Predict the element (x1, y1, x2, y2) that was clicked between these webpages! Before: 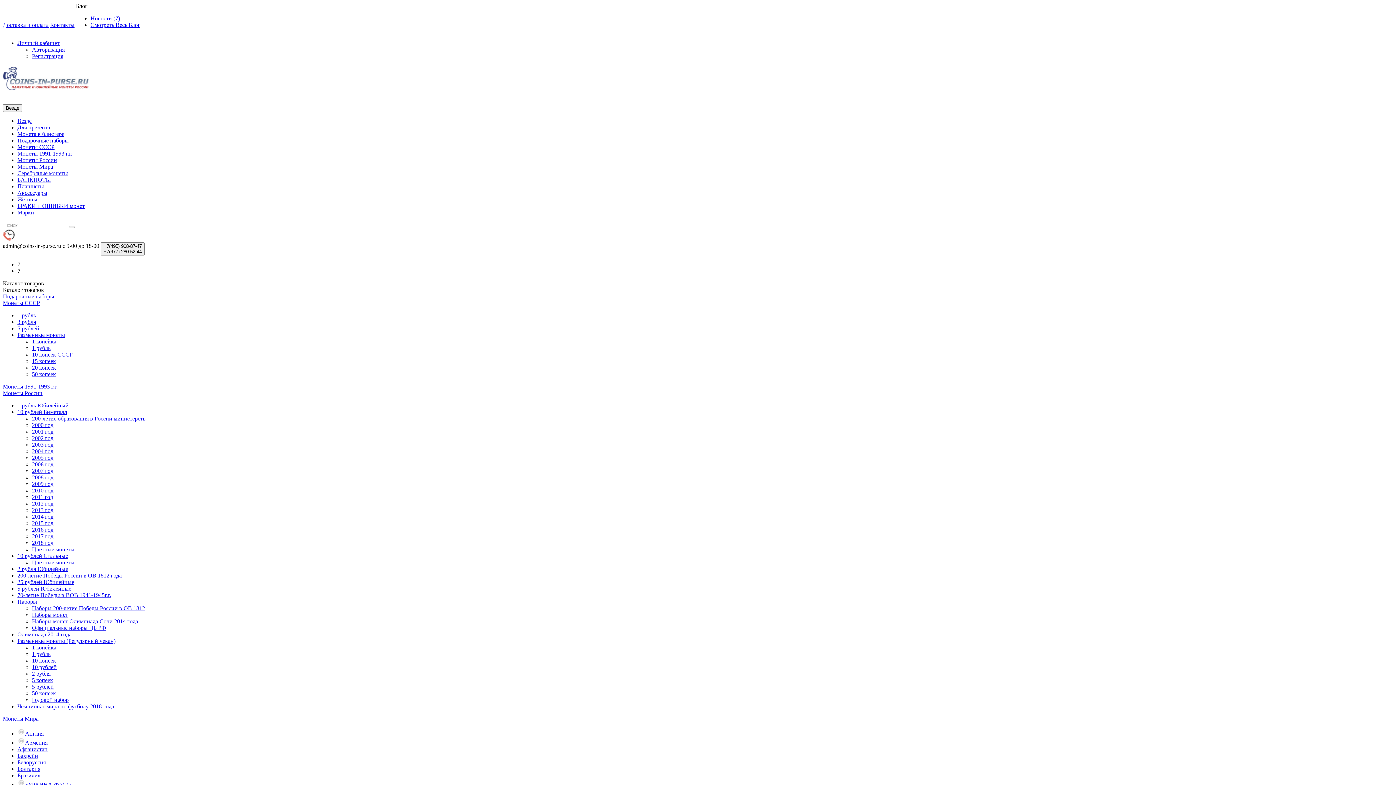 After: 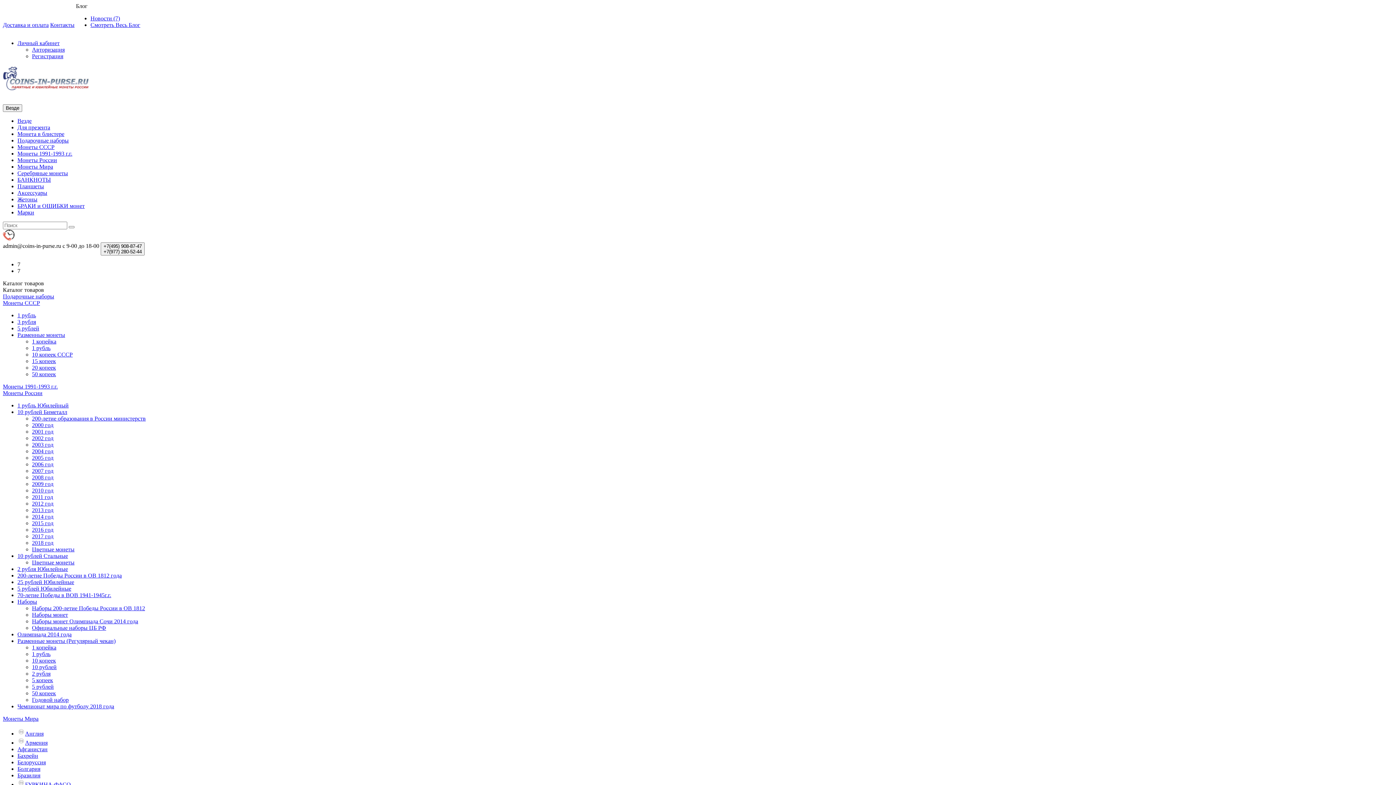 Action: label: 10 рублей Стальные bbox: (17, 553, 68, 559)